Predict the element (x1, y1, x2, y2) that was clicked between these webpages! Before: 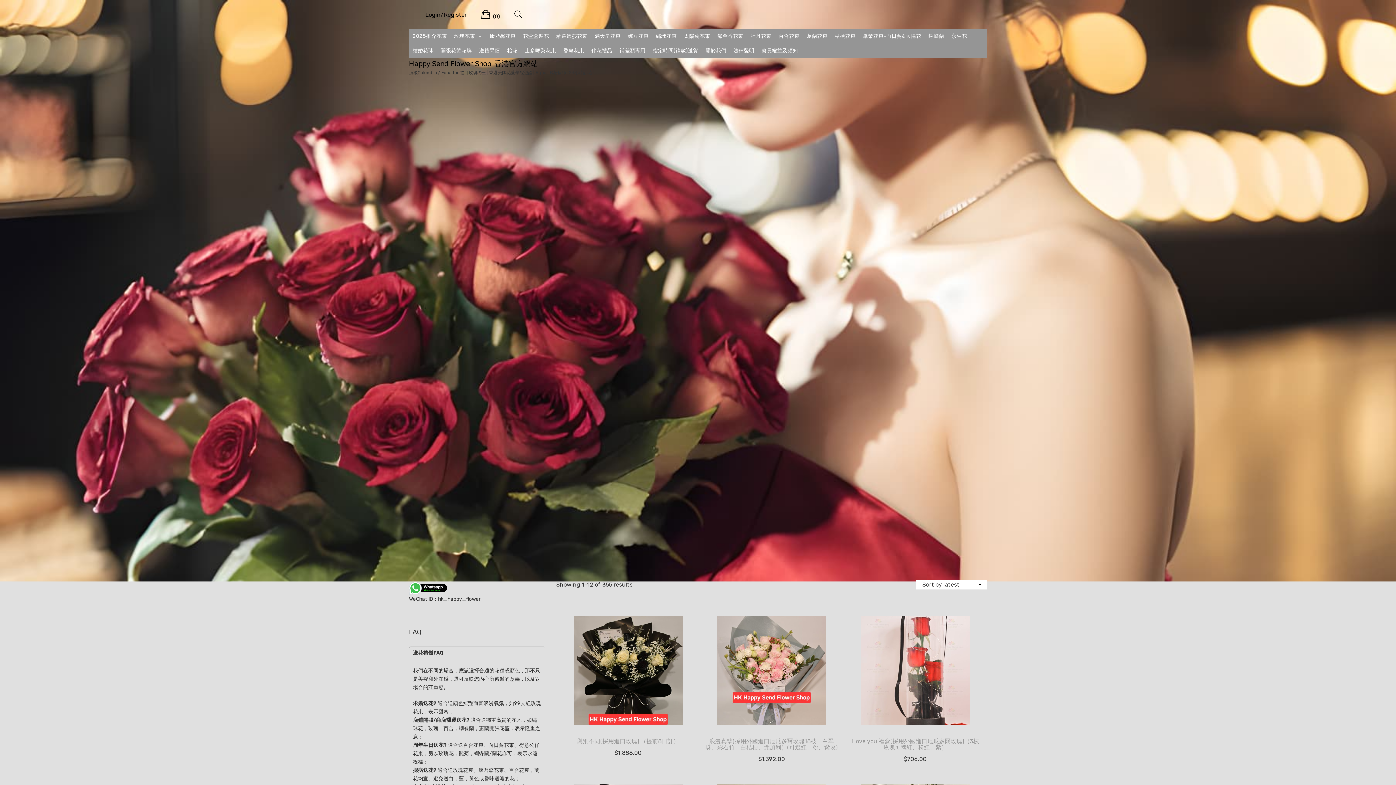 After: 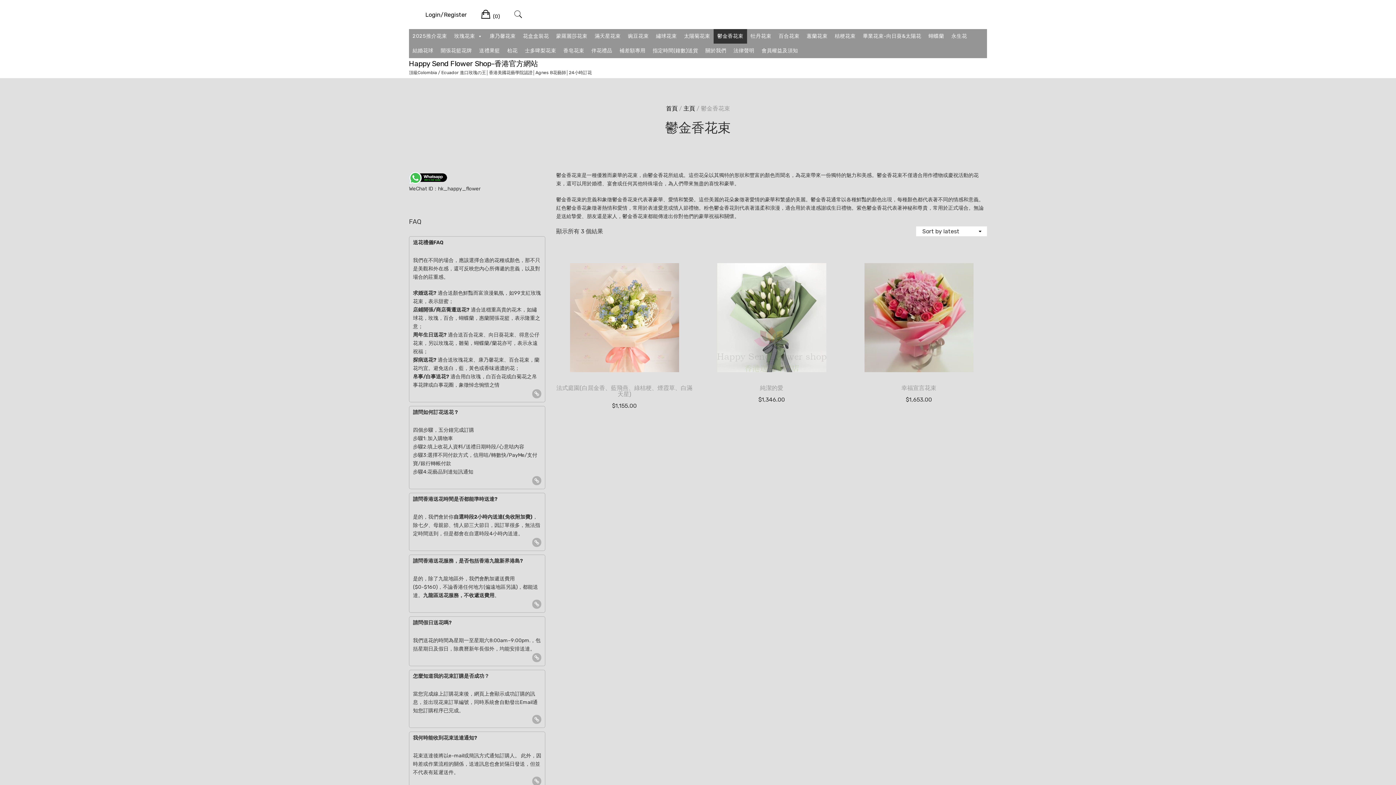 Action: bbox: (713, 29, 747, 43) label: 鬱金香花束